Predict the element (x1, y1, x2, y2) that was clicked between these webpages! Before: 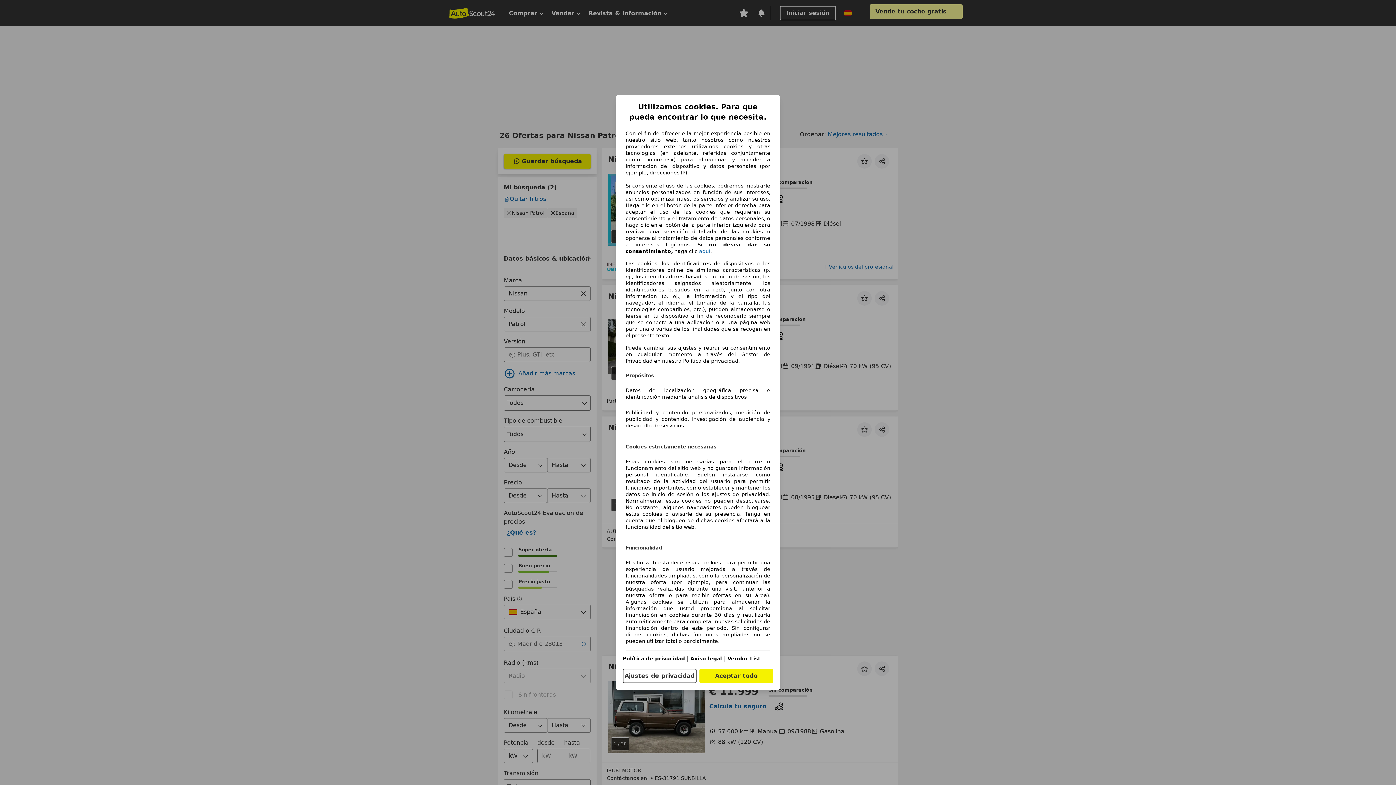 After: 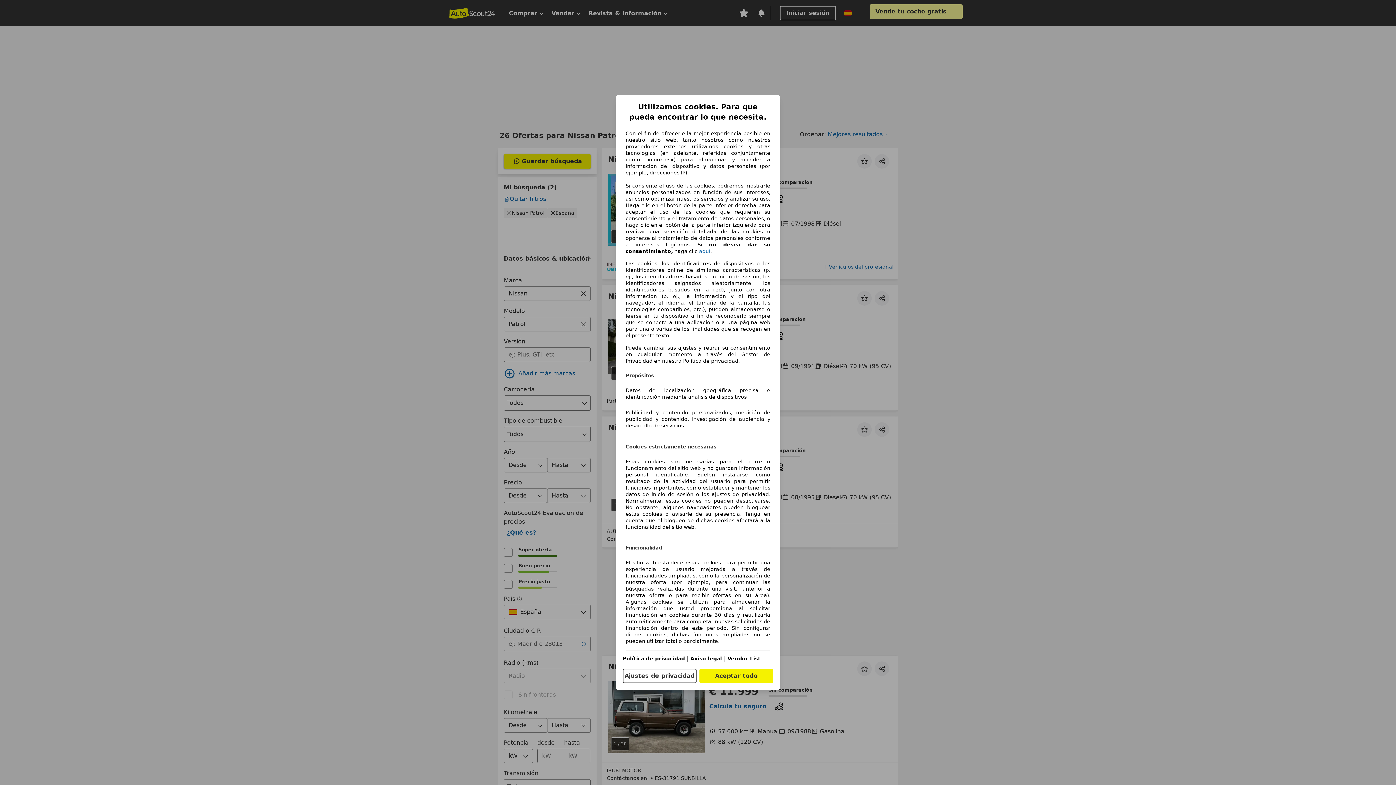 Action: bbox: (727, 656, 760, 661) label: Vendor List(se abre en una nueva ventana)